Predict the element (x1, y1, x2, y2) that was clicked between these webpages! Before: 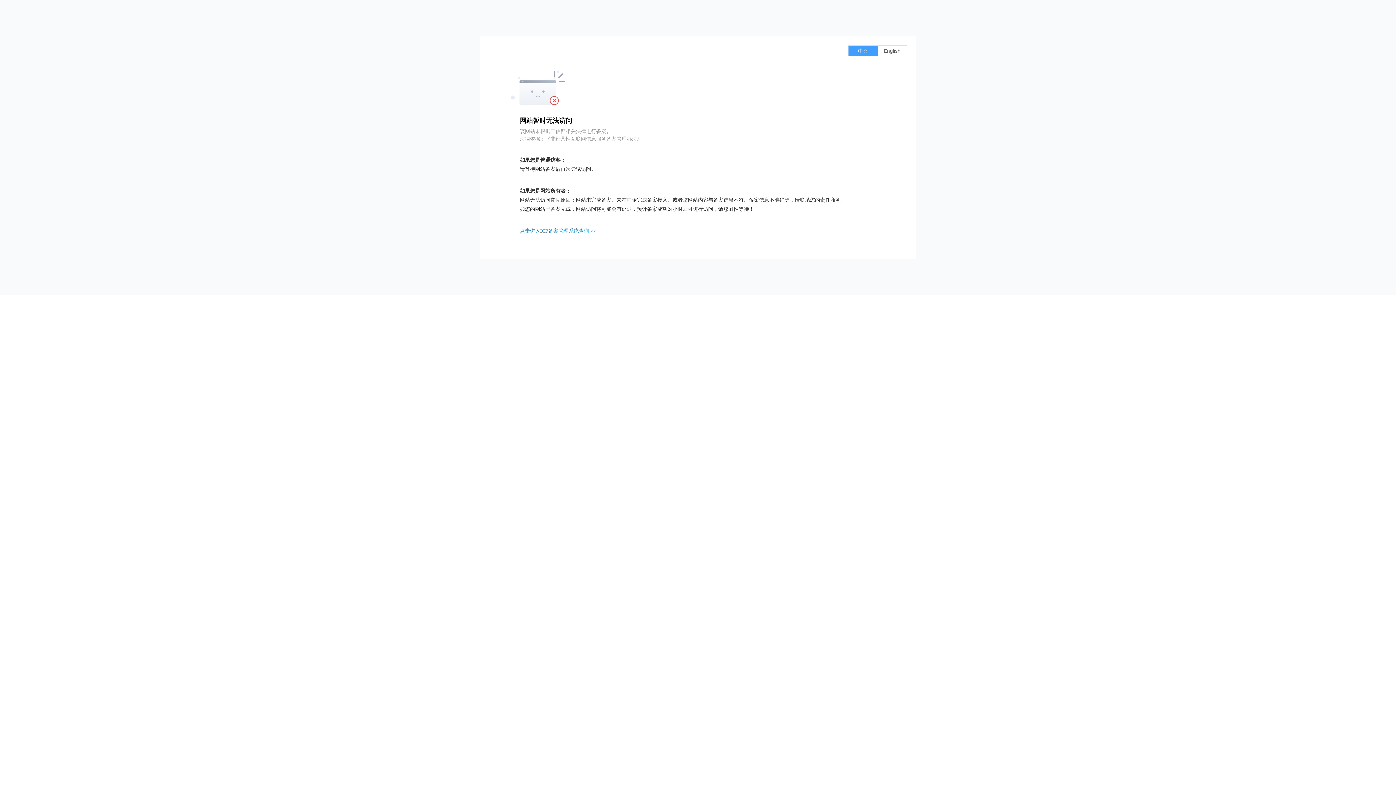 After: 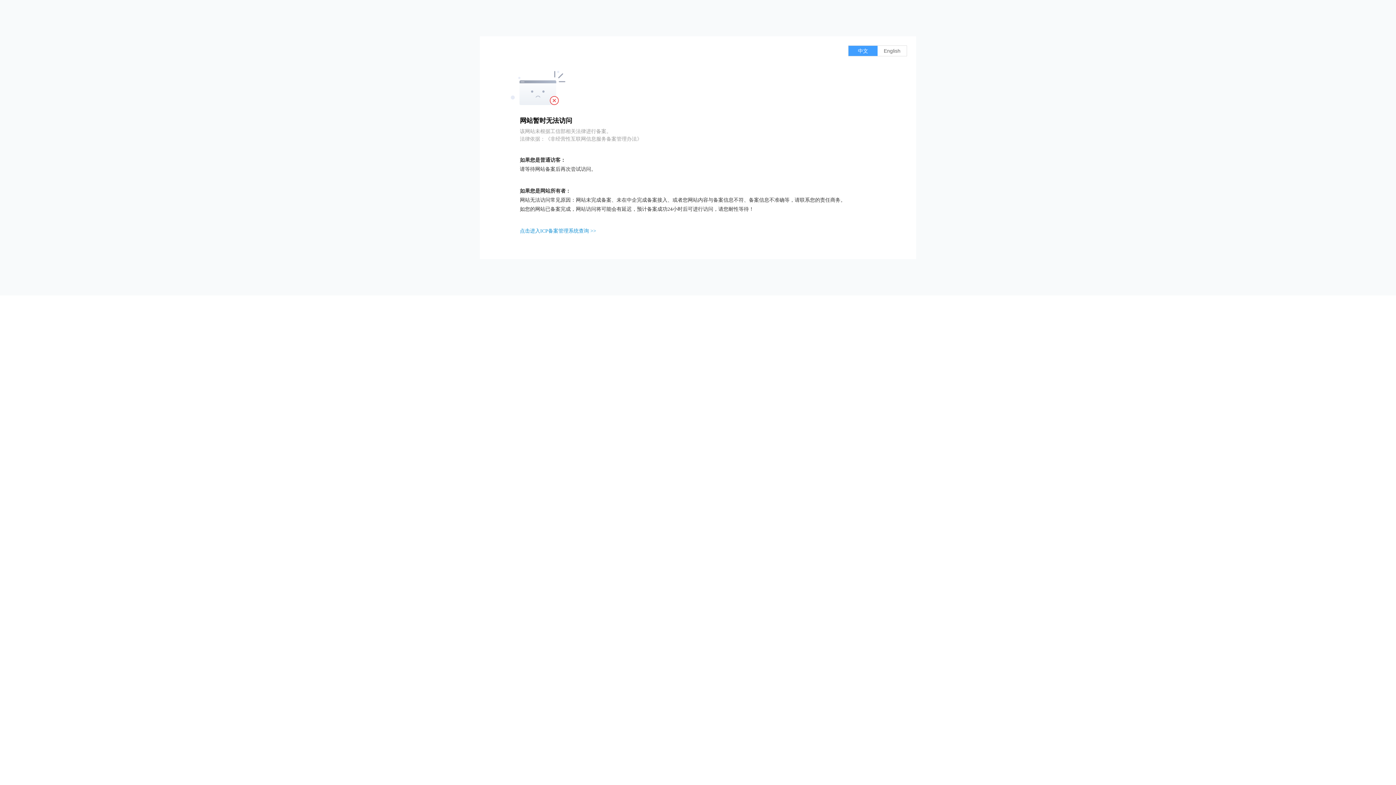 Action: label: 点击进入ICP备案管理系统查询 >> bbox: (520, 228, 596, 233)